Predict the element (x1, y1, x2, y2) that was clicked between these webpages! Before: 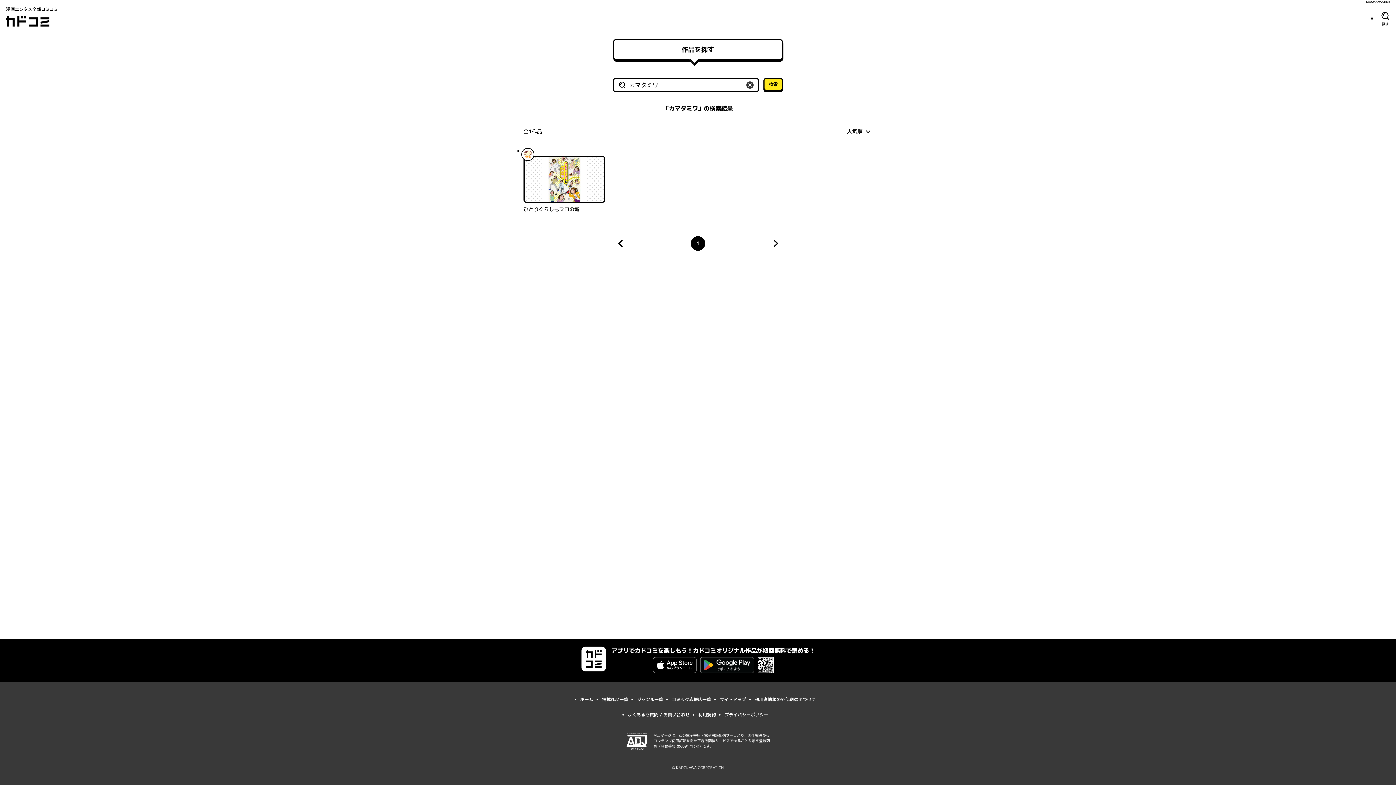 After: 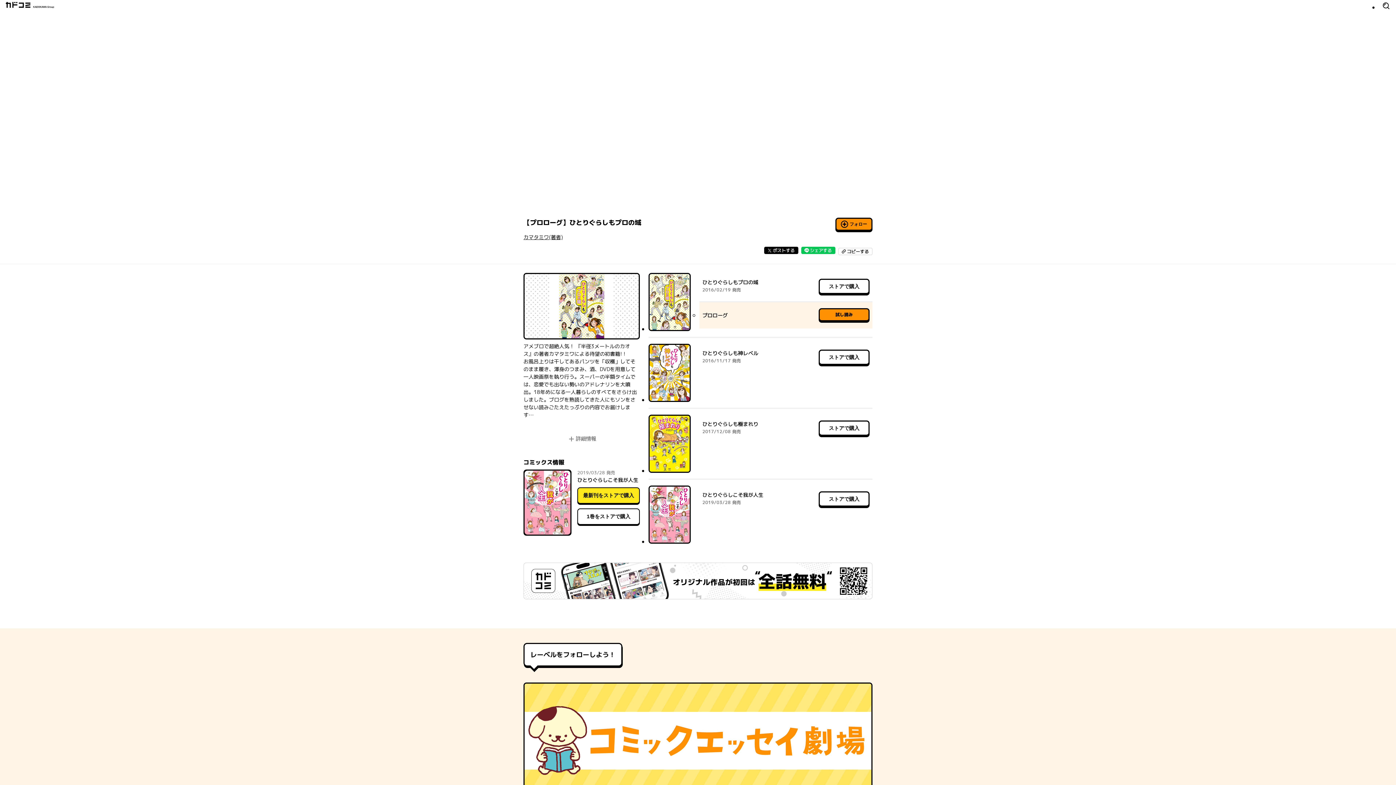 Action: label: ひとりぐらしもプロの域 bbox: (523, 156, 605, 213)